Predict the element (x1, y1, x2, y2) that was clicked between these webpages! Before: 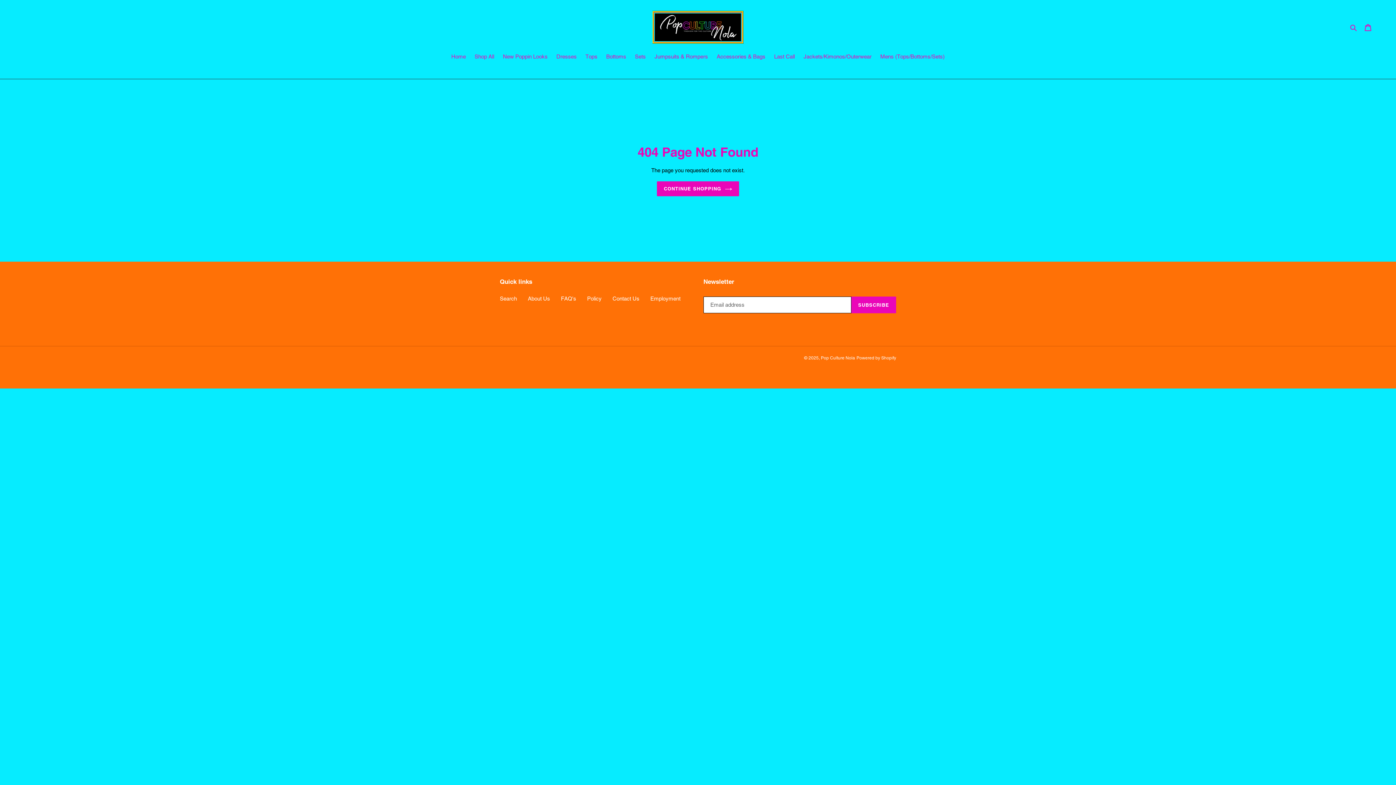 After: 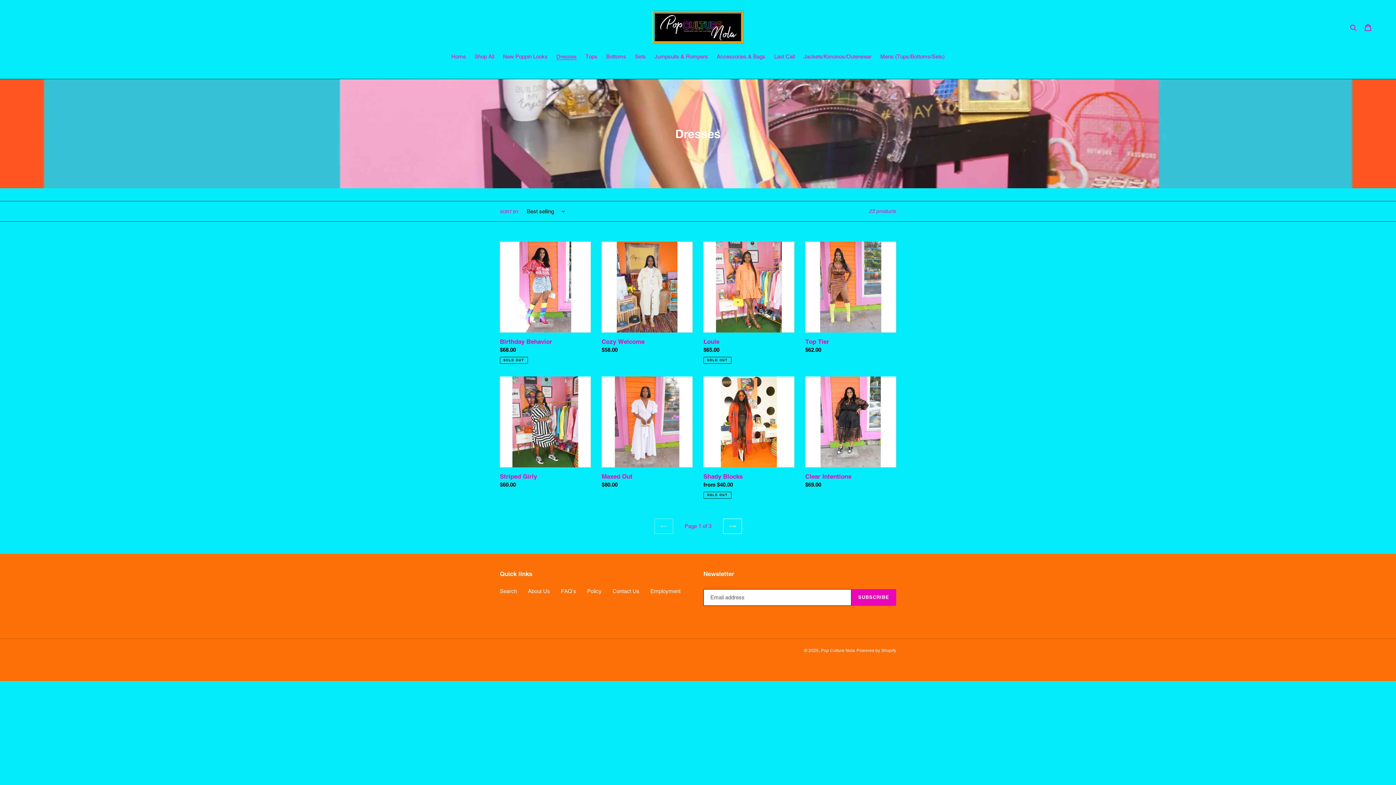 Action: bbox: (552, 52, 580, 61) label: Dresses